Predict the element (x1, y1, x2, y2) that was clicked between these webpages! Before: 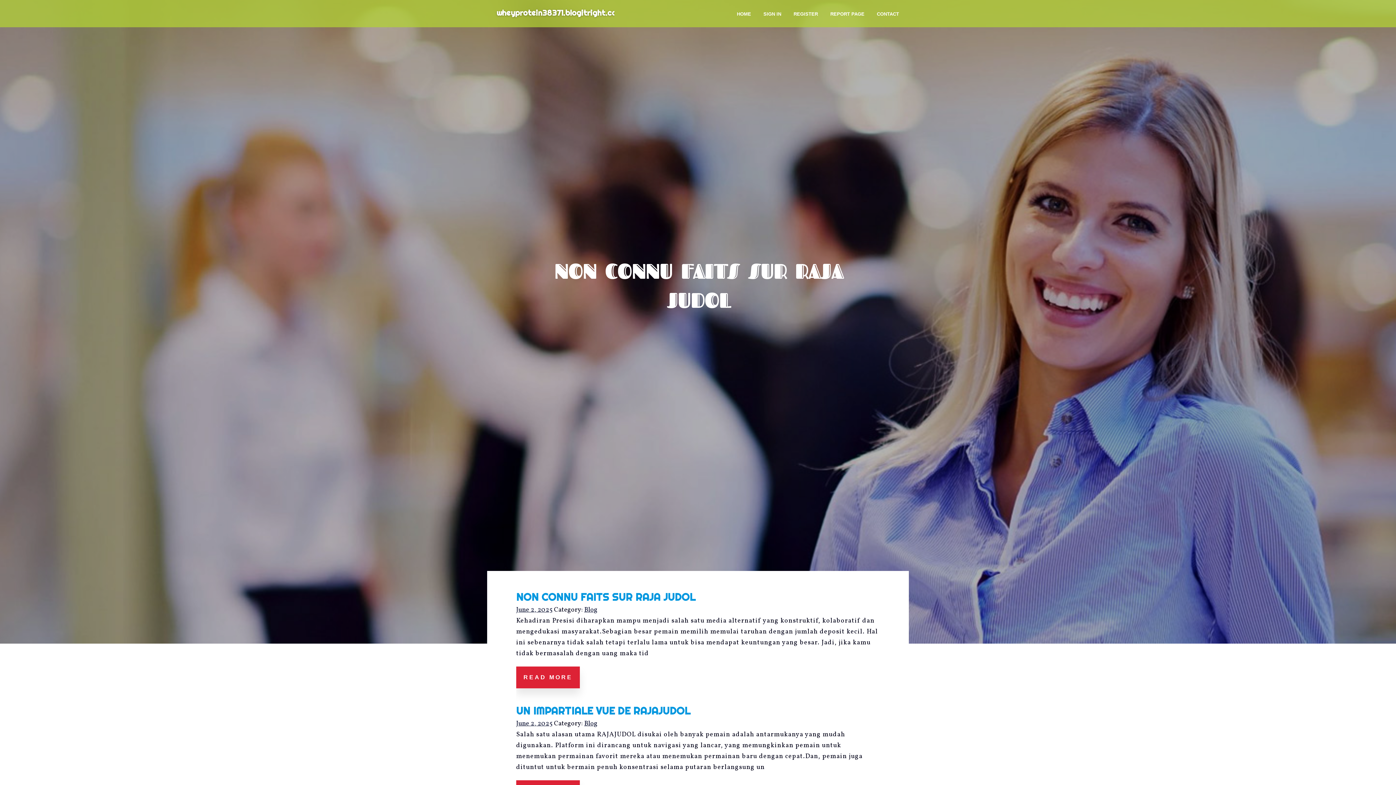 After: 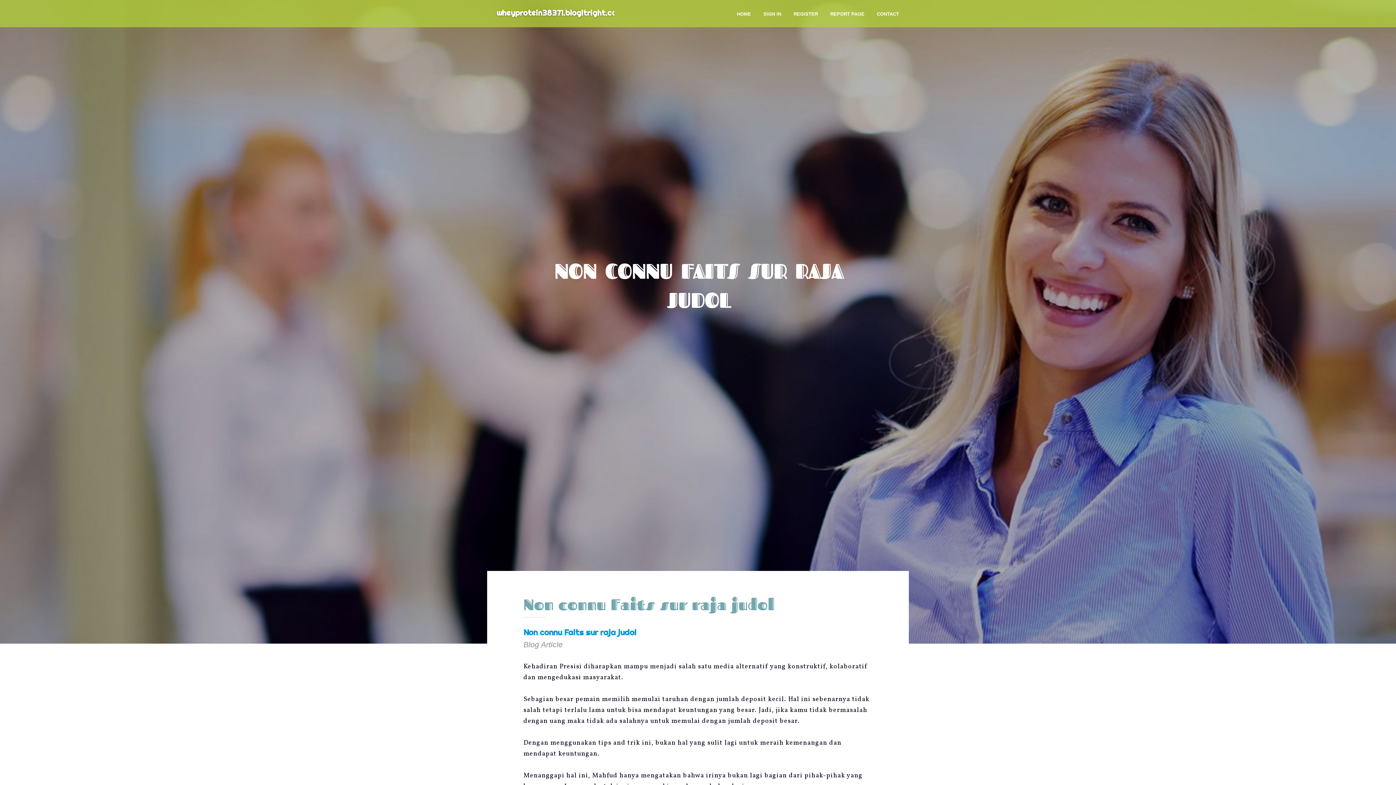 Action: label: NON CONNU FAITS SUR RAJA JUDOL bbox: (516, 590, 695, 603)